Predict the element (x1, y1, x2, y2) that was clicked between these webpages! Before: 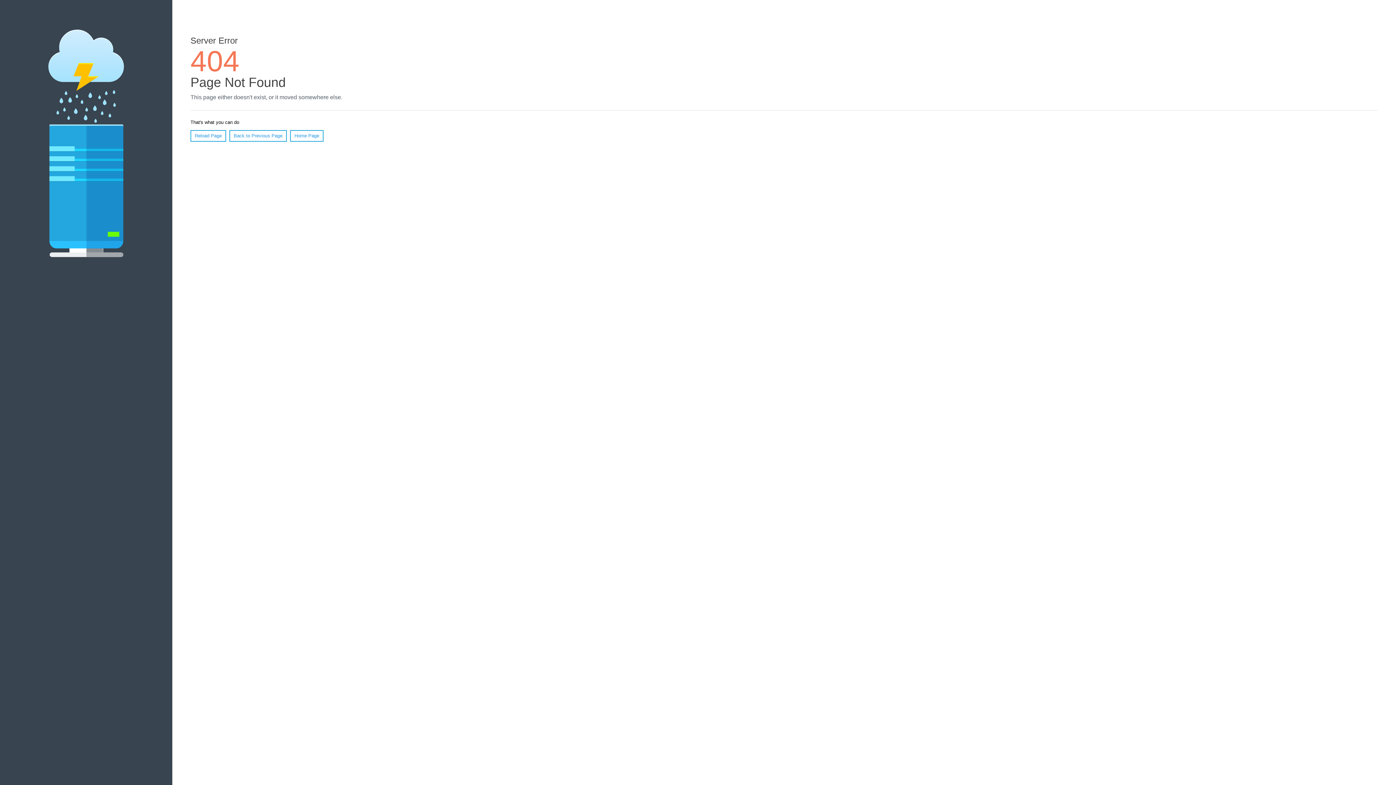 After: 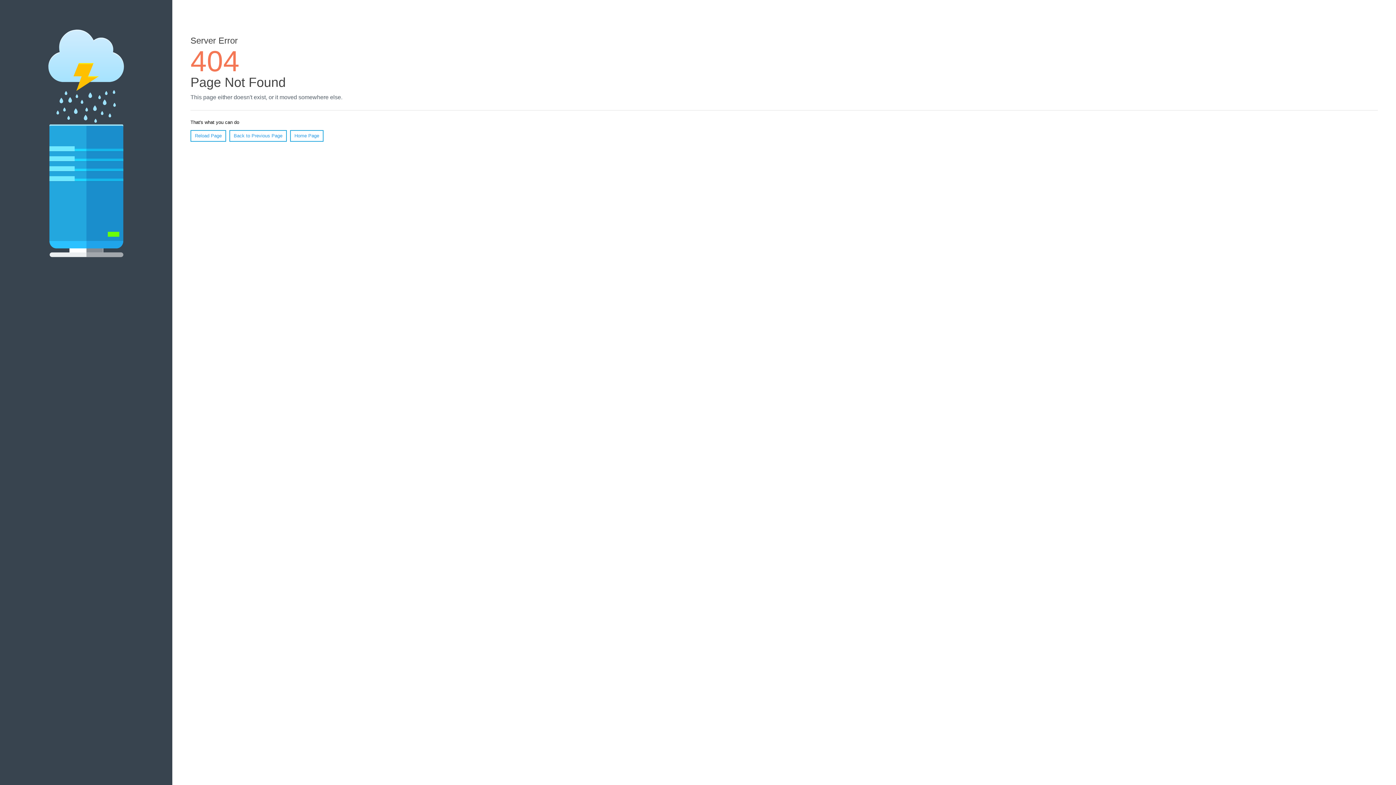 Action: bbox: (190, 130, 226, 141) label: Reload Page